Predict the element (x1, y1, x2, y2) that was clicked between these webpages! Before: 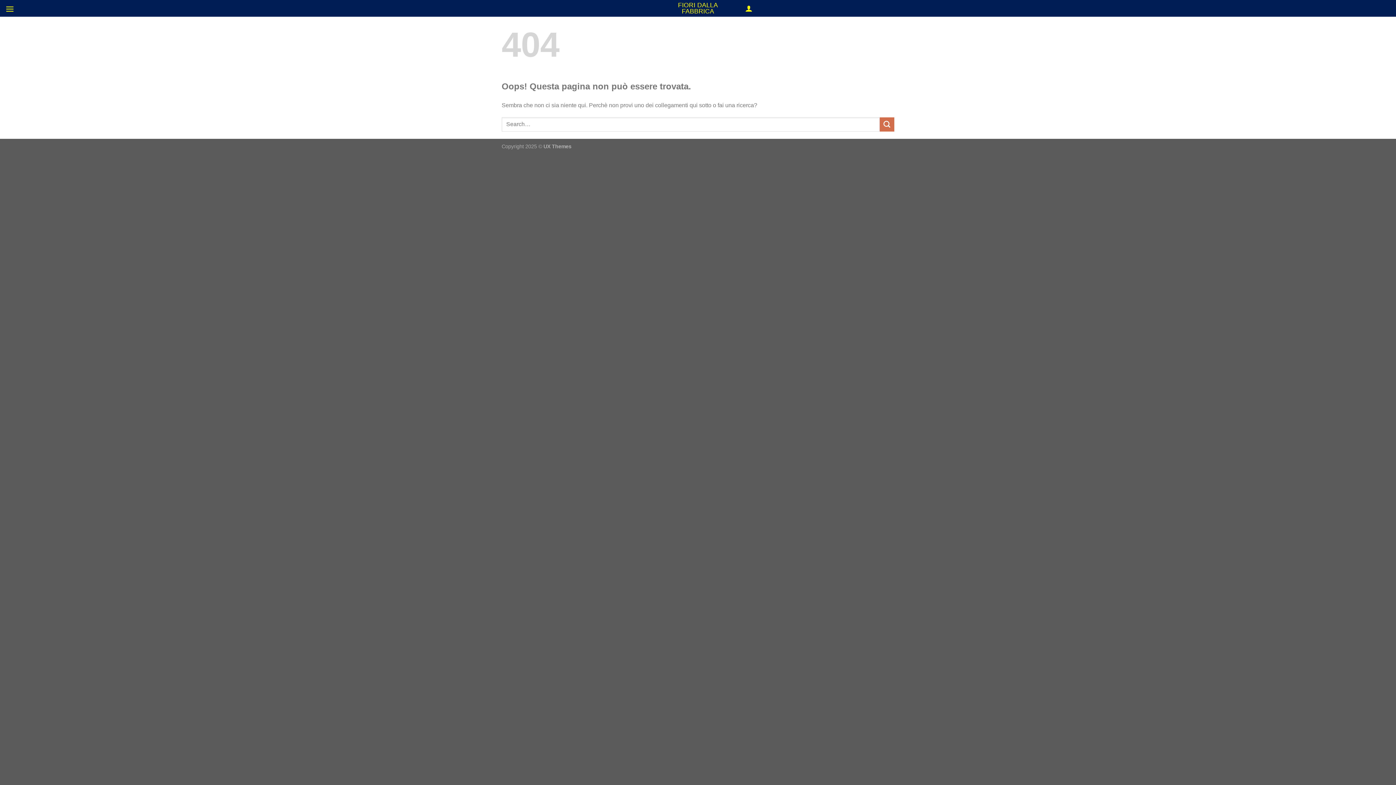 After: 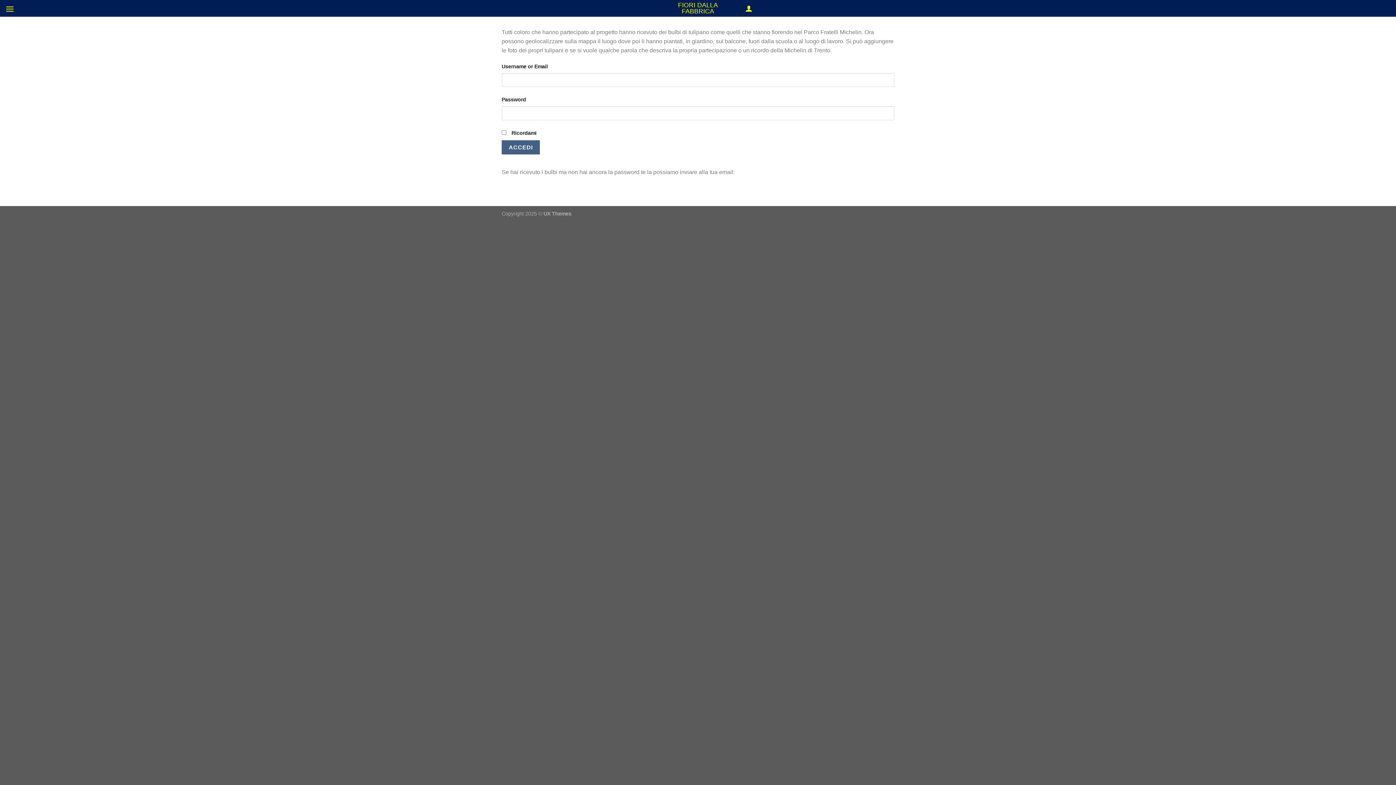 Action: bbox: (745, 0, 752, 16)